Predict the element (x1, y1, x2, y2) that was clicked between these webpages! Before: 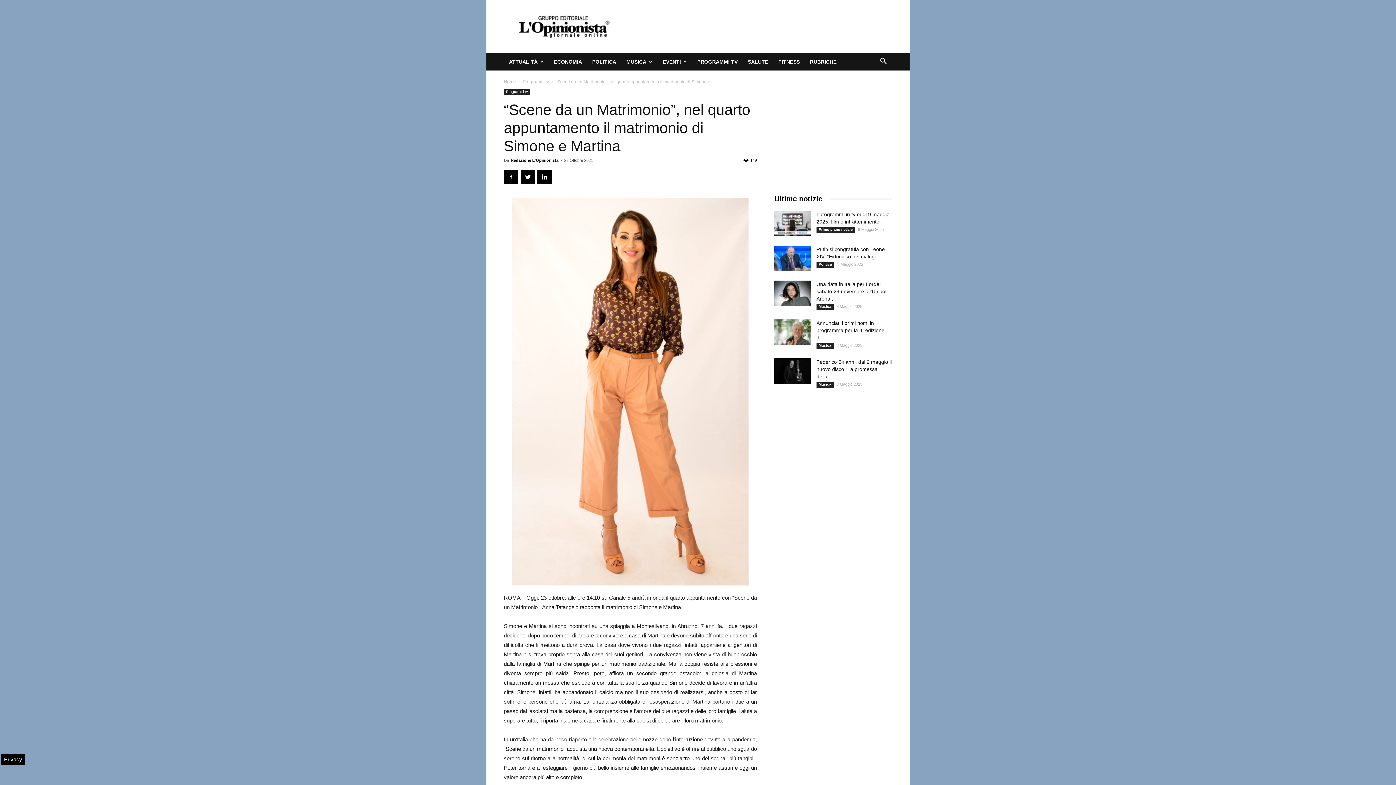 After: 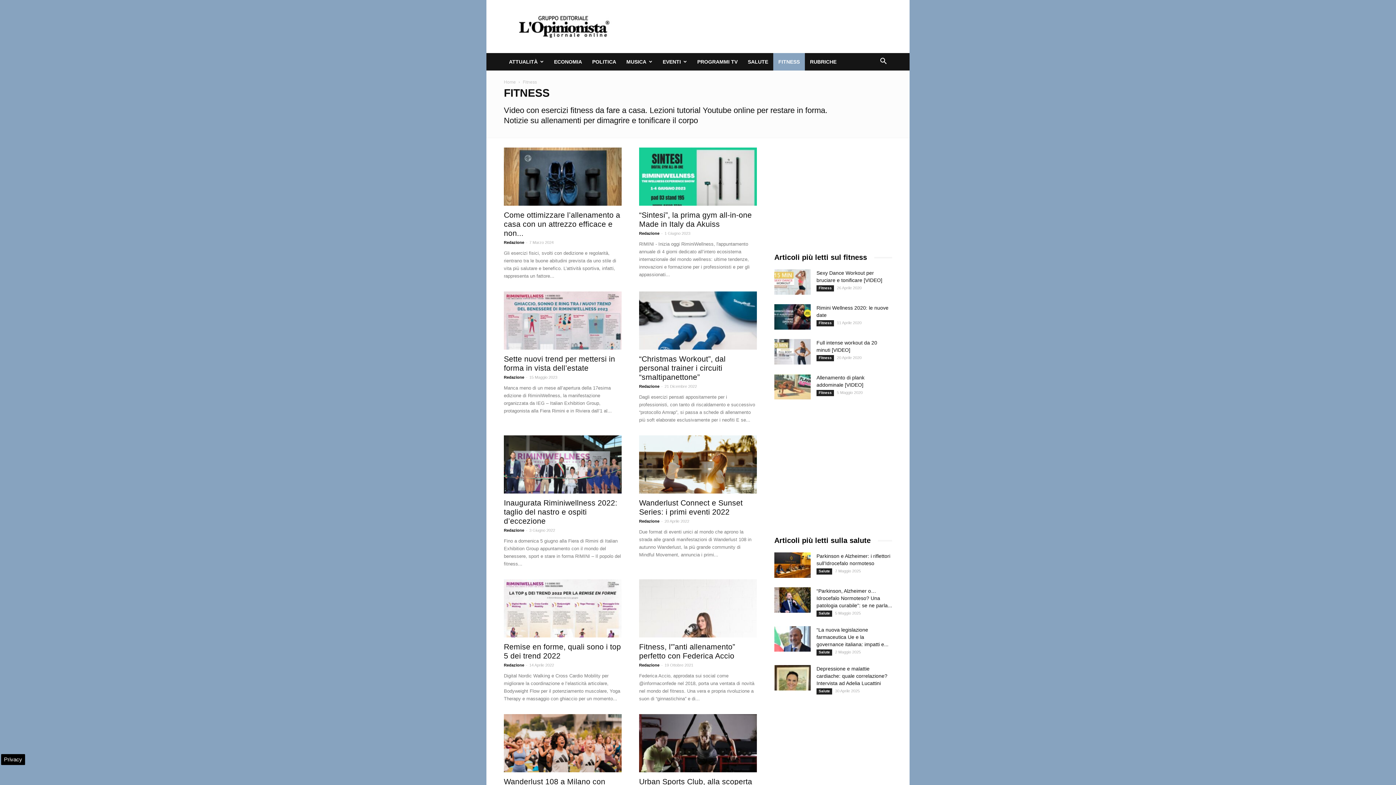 Action: bbox: (773, 53, 805, 70) label: FITNESS